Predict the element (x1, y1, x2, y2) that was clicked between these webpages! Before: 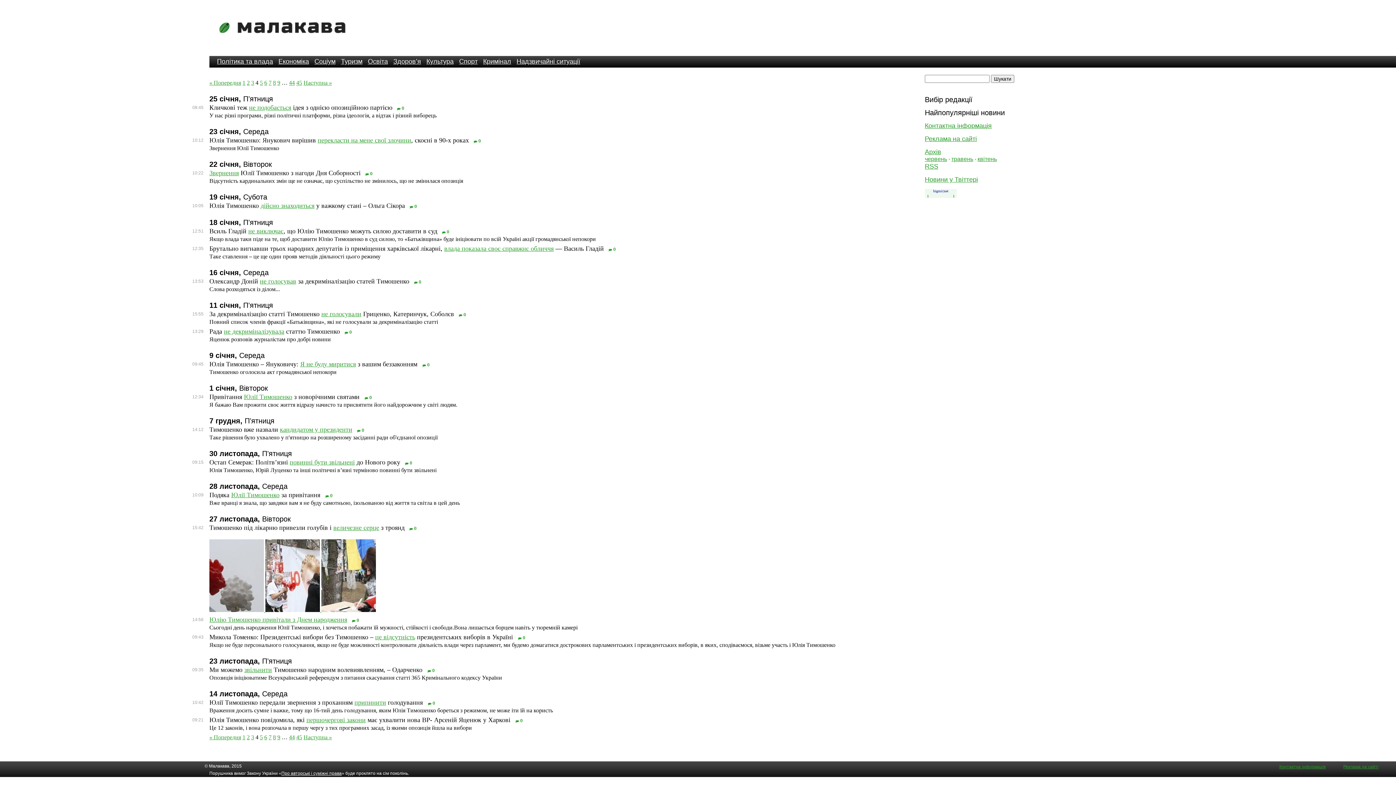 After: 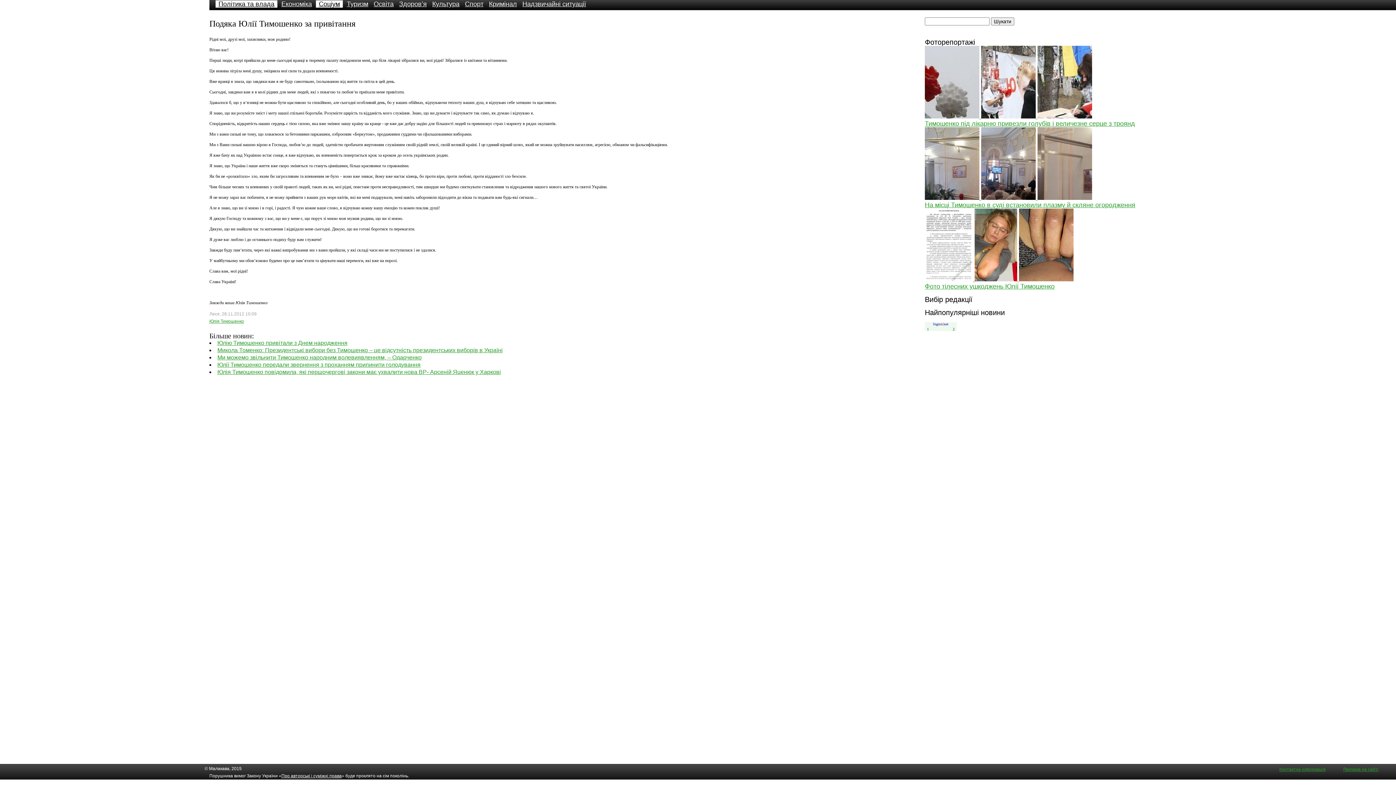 Action: bbox: (323, 493, 332, 498) label: 0